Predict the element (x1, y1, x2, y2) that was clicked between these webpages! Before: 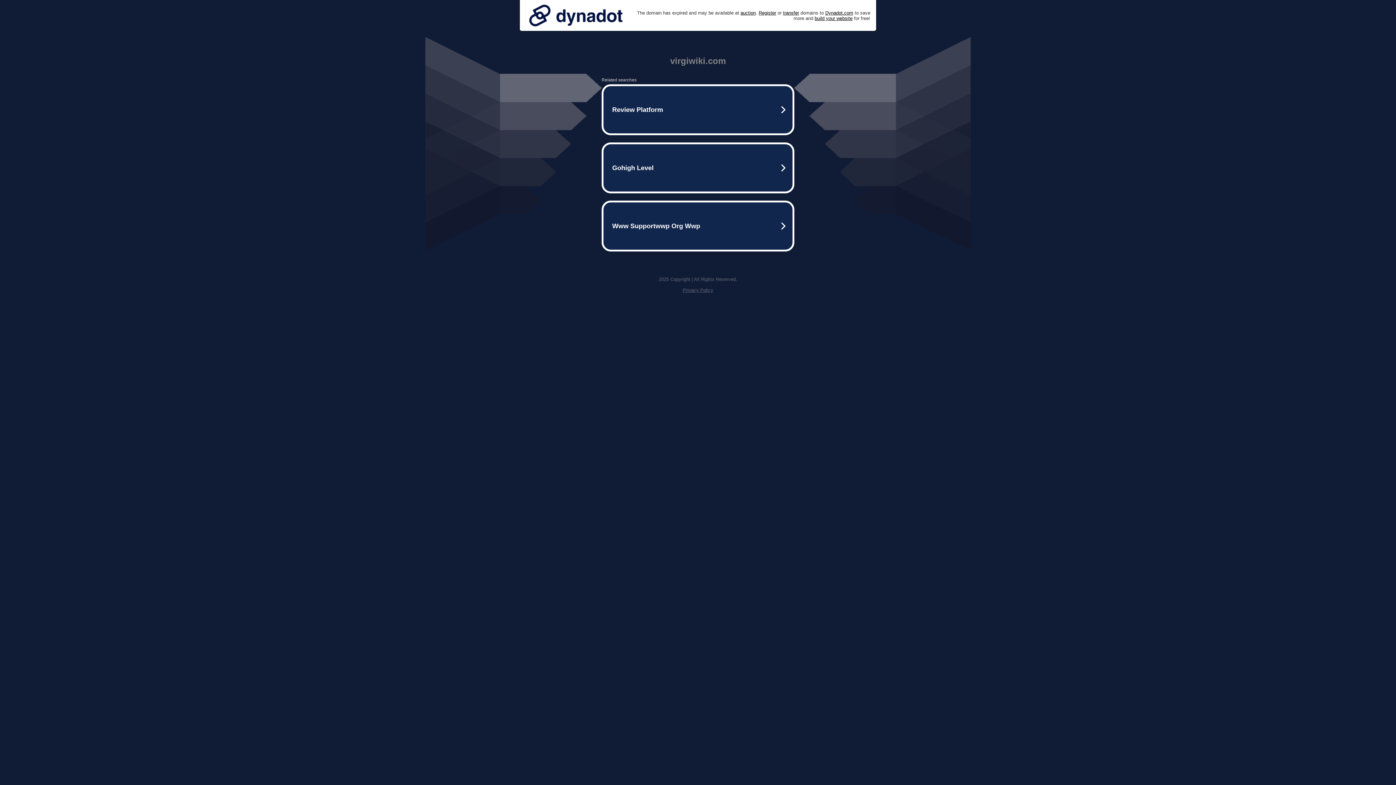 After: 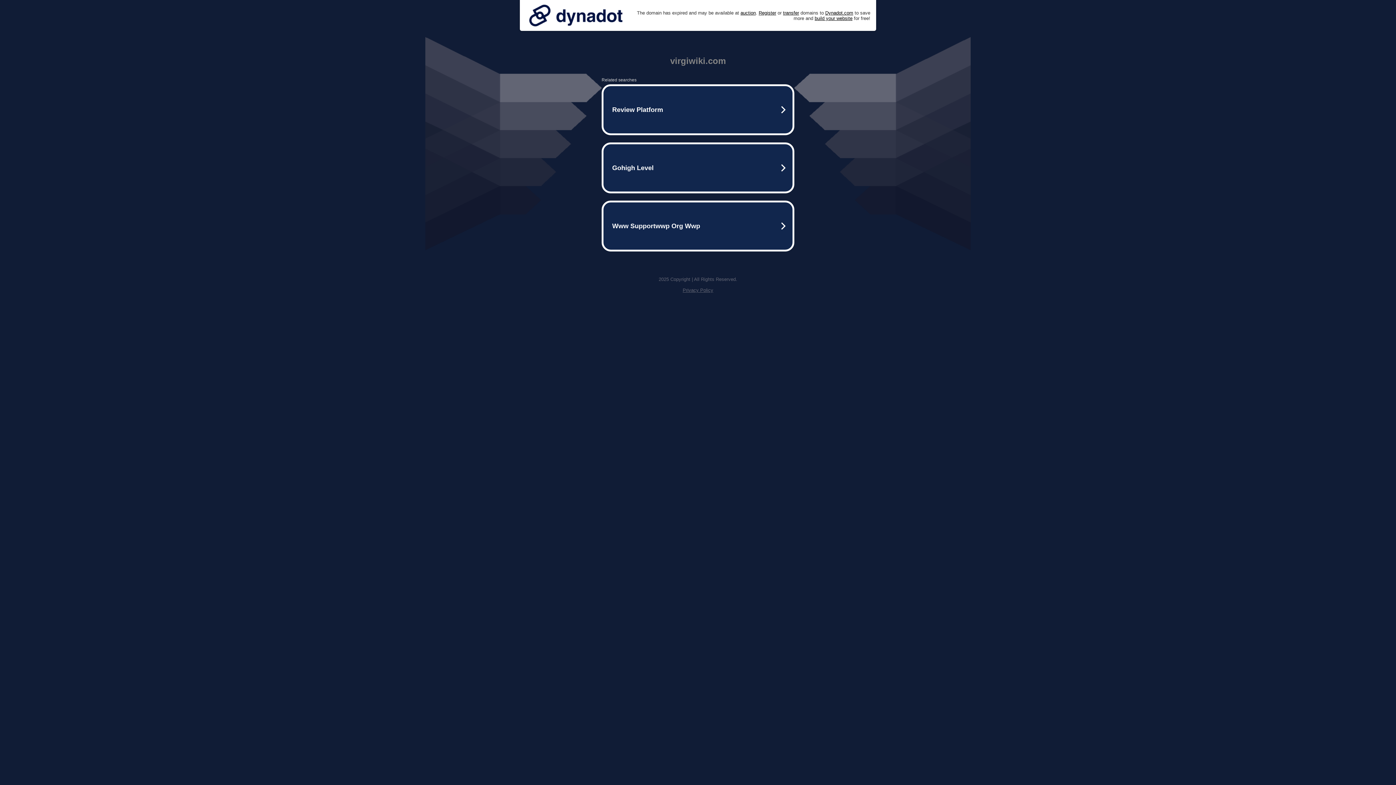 Action: bbox: (525, 0, 626, 30)